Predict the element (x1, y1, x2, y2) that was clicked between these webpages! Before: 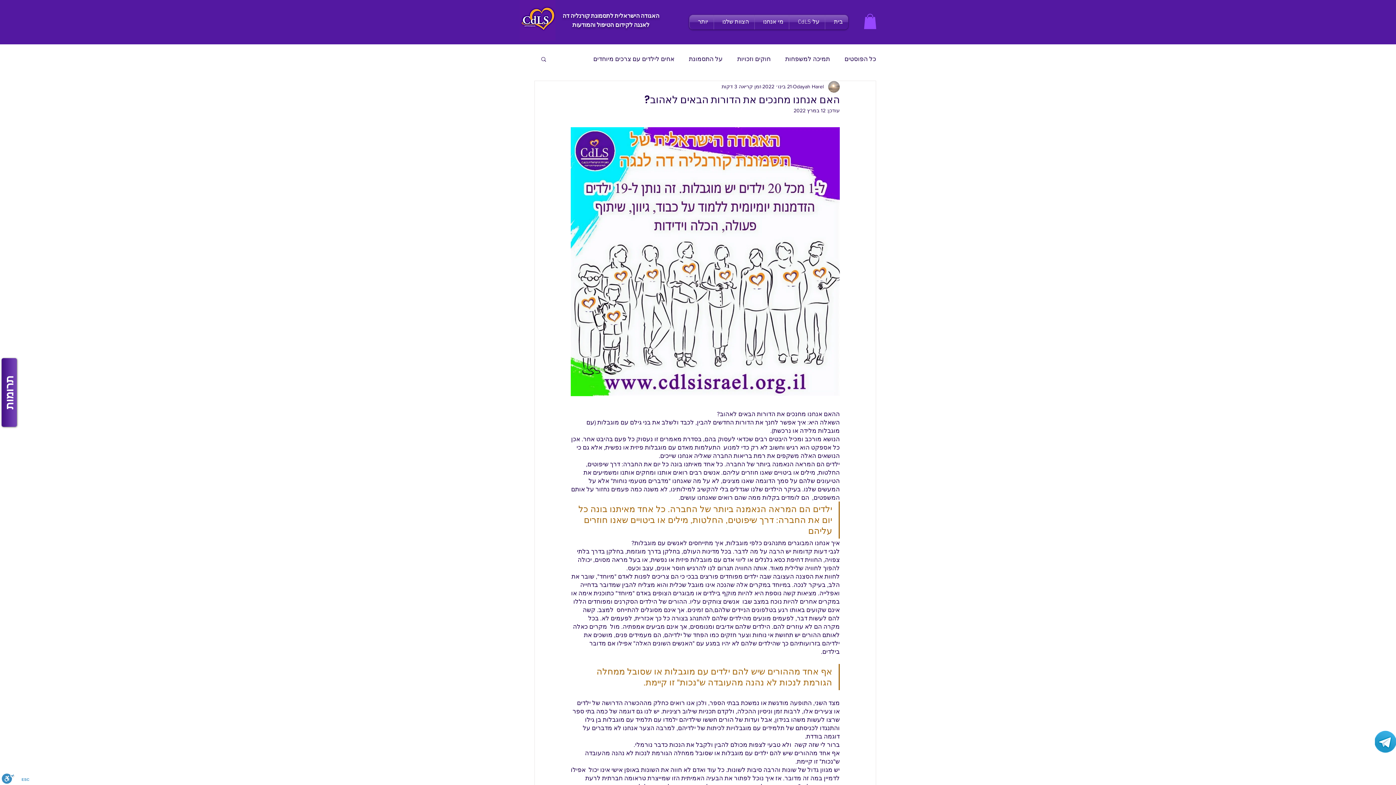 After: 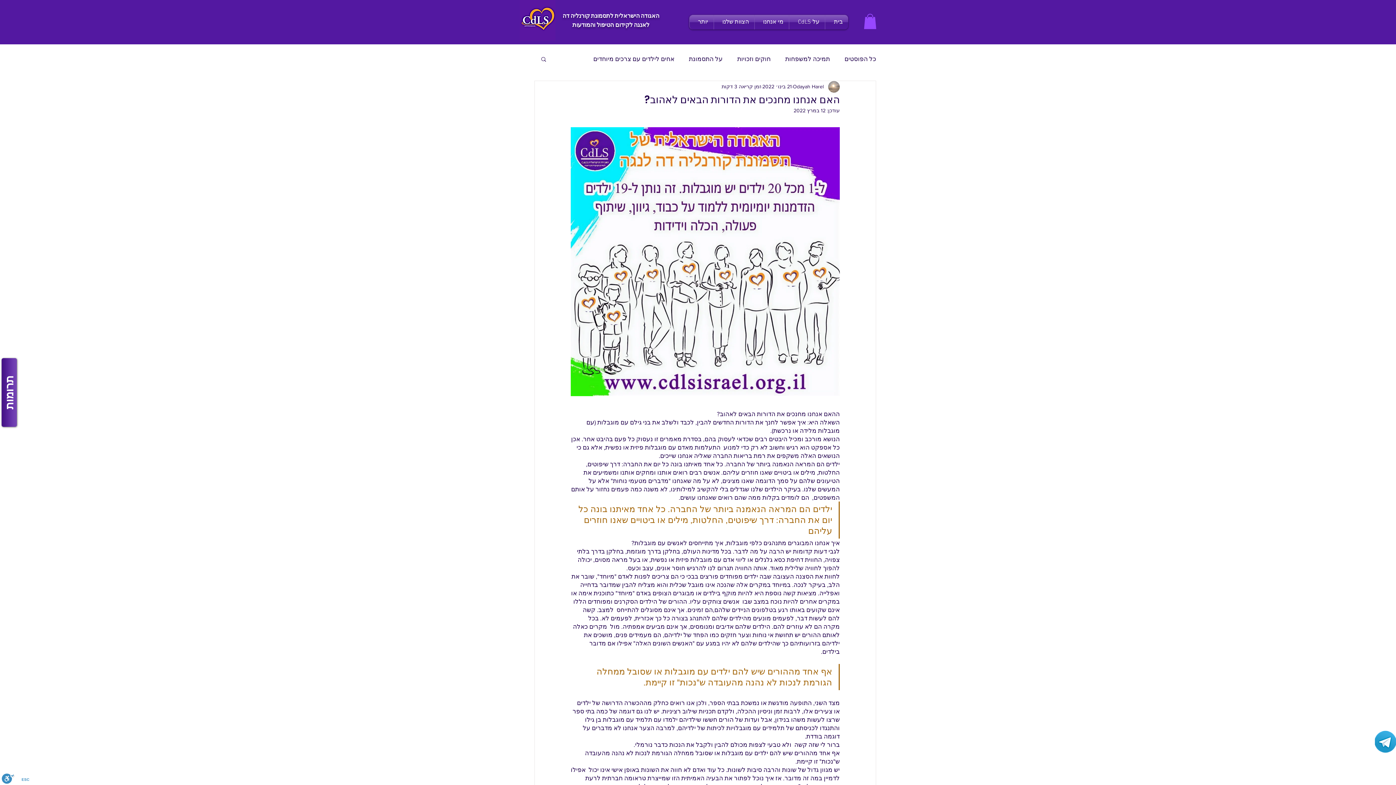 Action: bbox: (1375, 731, 1396, 753)